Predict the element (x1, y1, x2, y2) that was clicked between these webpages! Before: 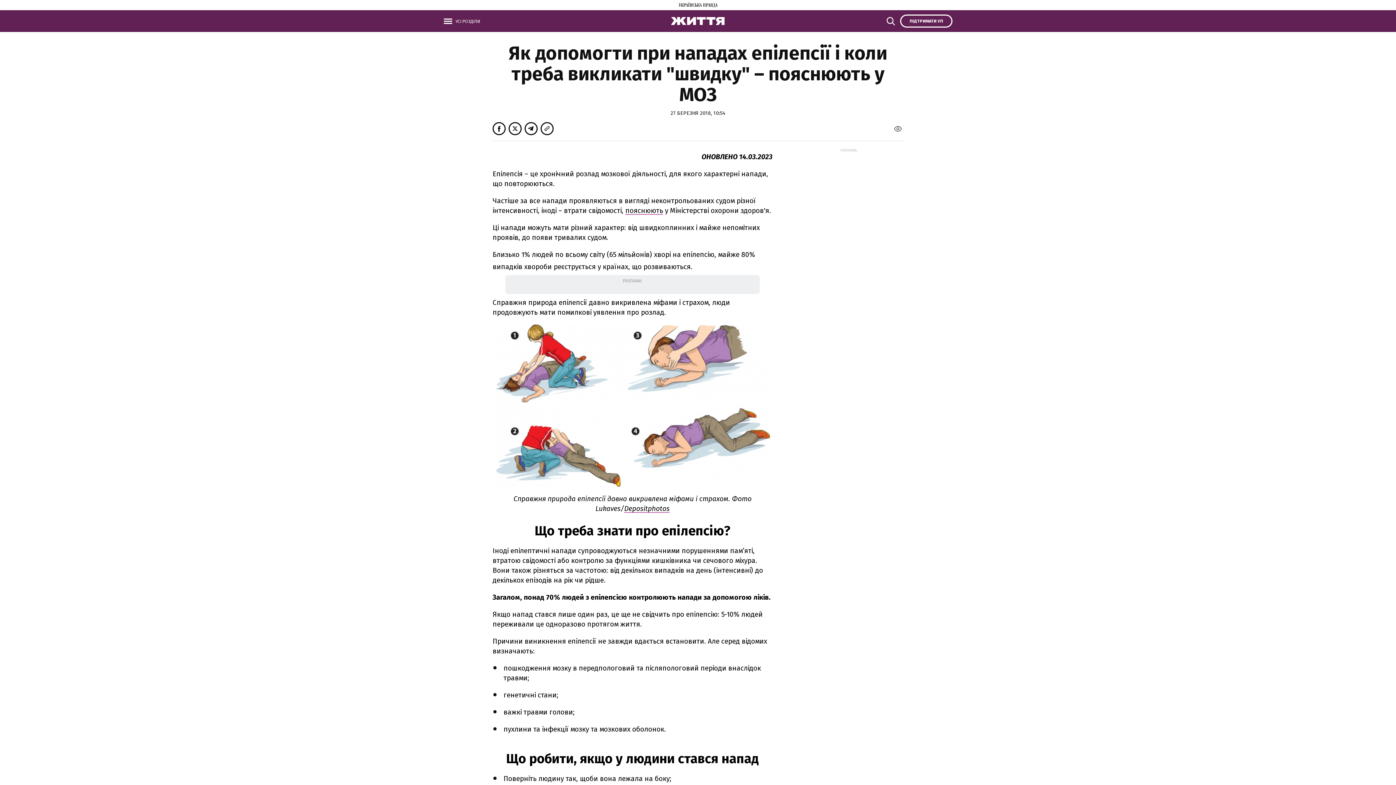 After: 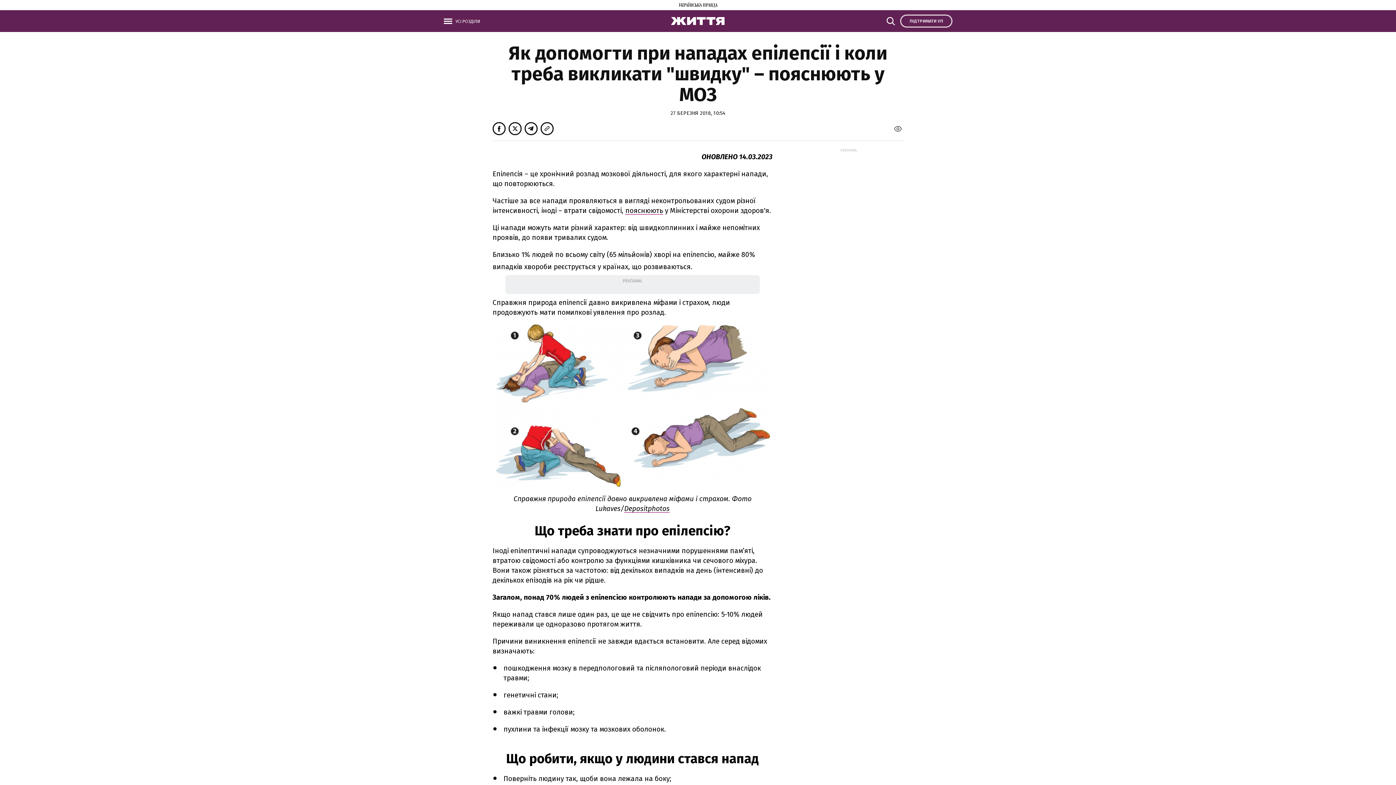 Action: bbox: (900, 14, 952, 27) label: ПІДТРИМАТИ УП